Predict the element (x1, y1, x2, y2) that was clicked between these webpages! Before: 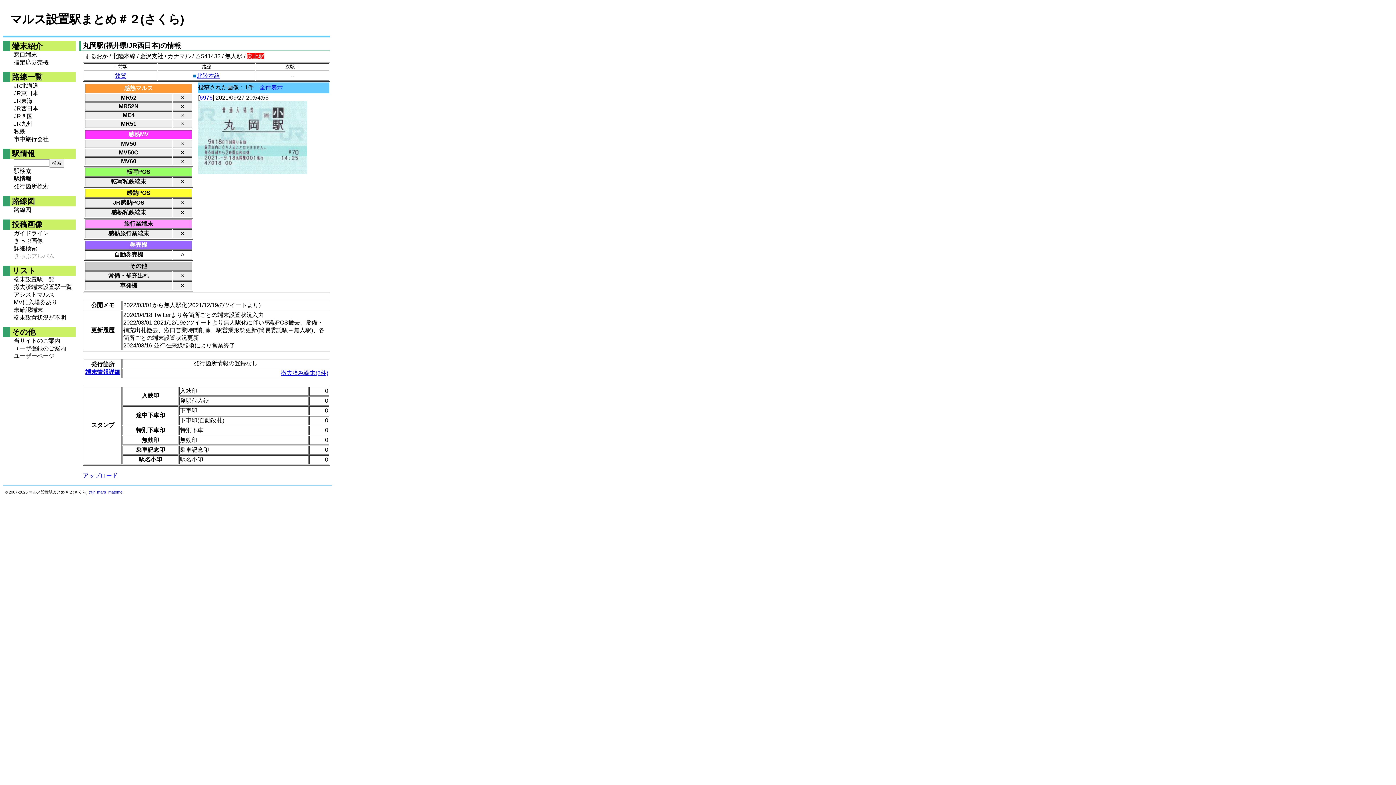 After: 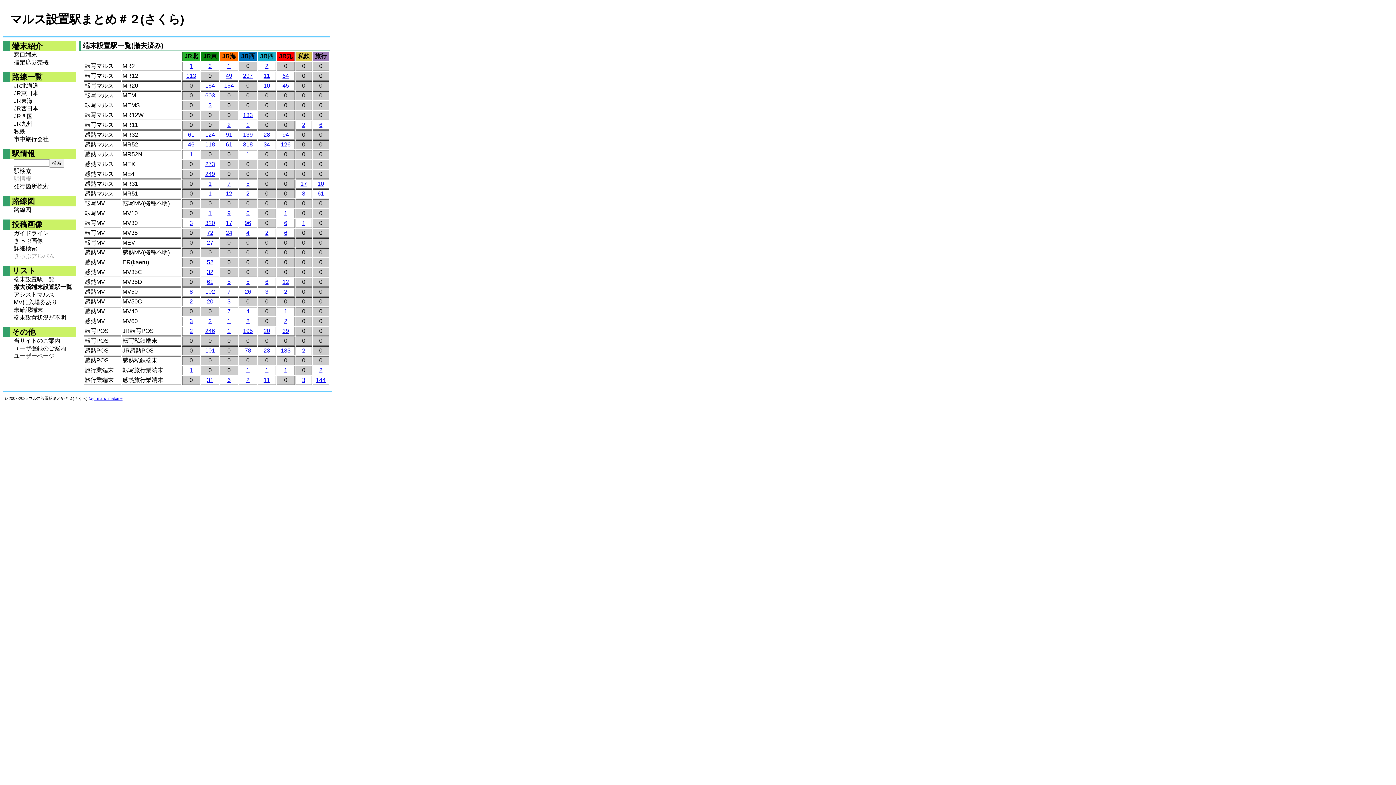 Action: label: 撤去済端末設置駅一覧 bbox: (13, 283, 75, 291)